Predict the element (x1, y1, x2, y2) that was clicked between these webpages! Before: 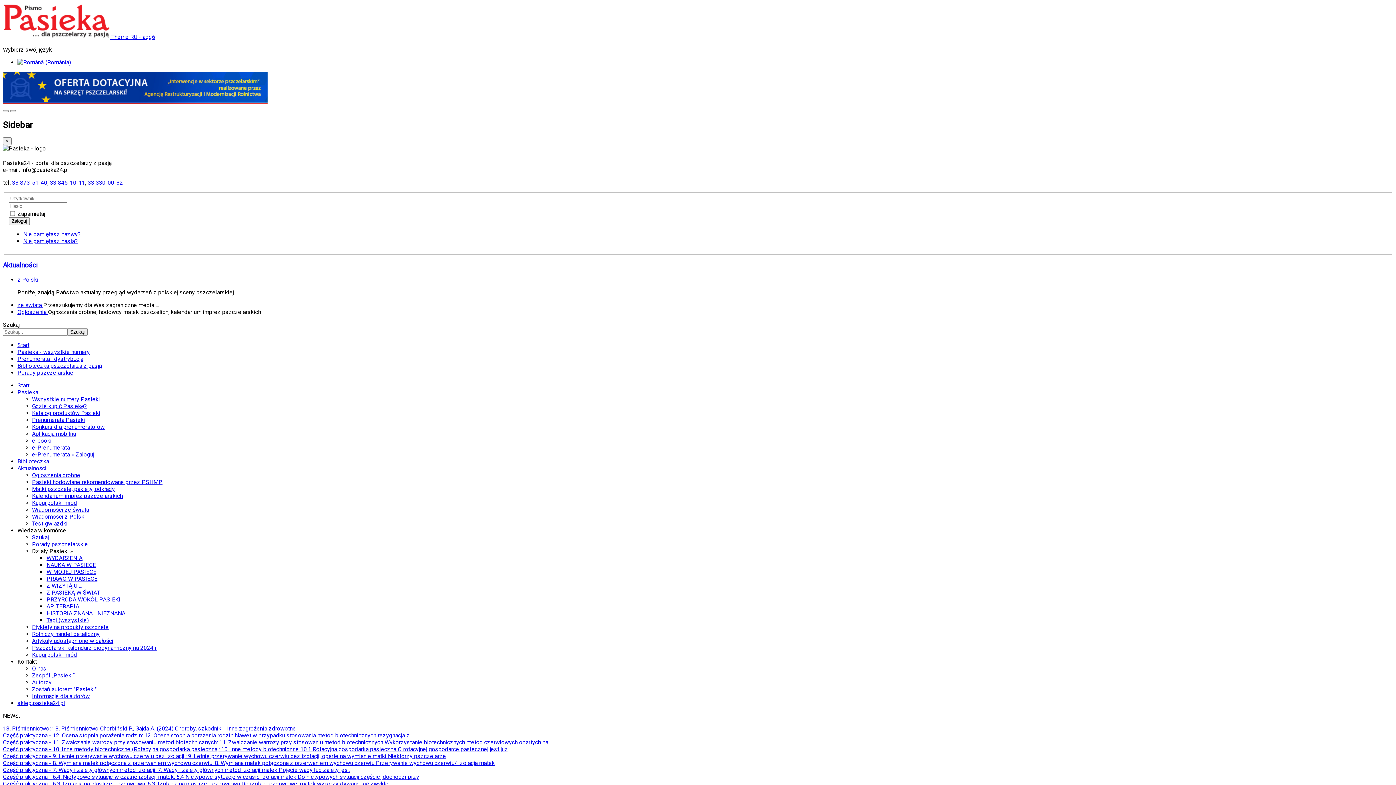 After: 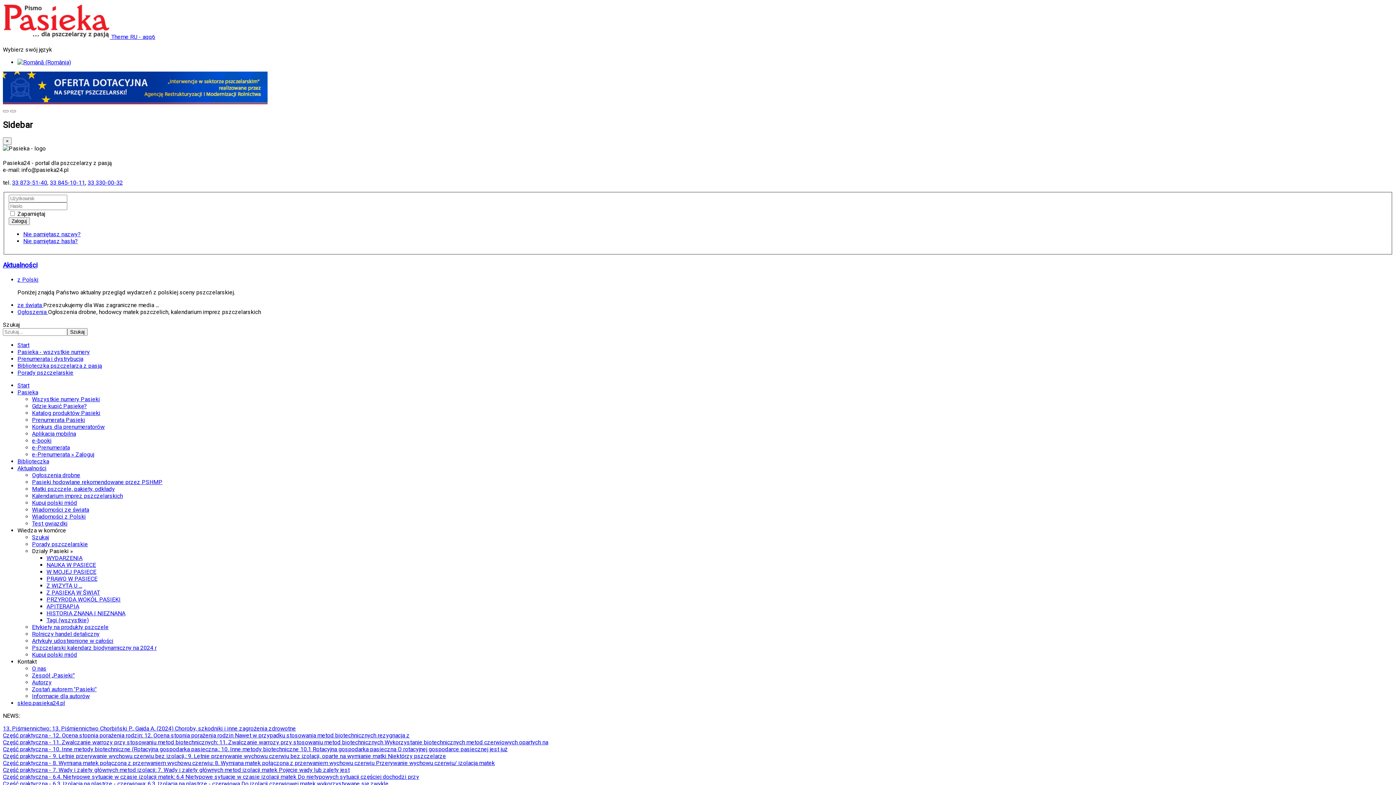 Action: bbox: (46, 554, 82, 561) label: WYDARZENIA